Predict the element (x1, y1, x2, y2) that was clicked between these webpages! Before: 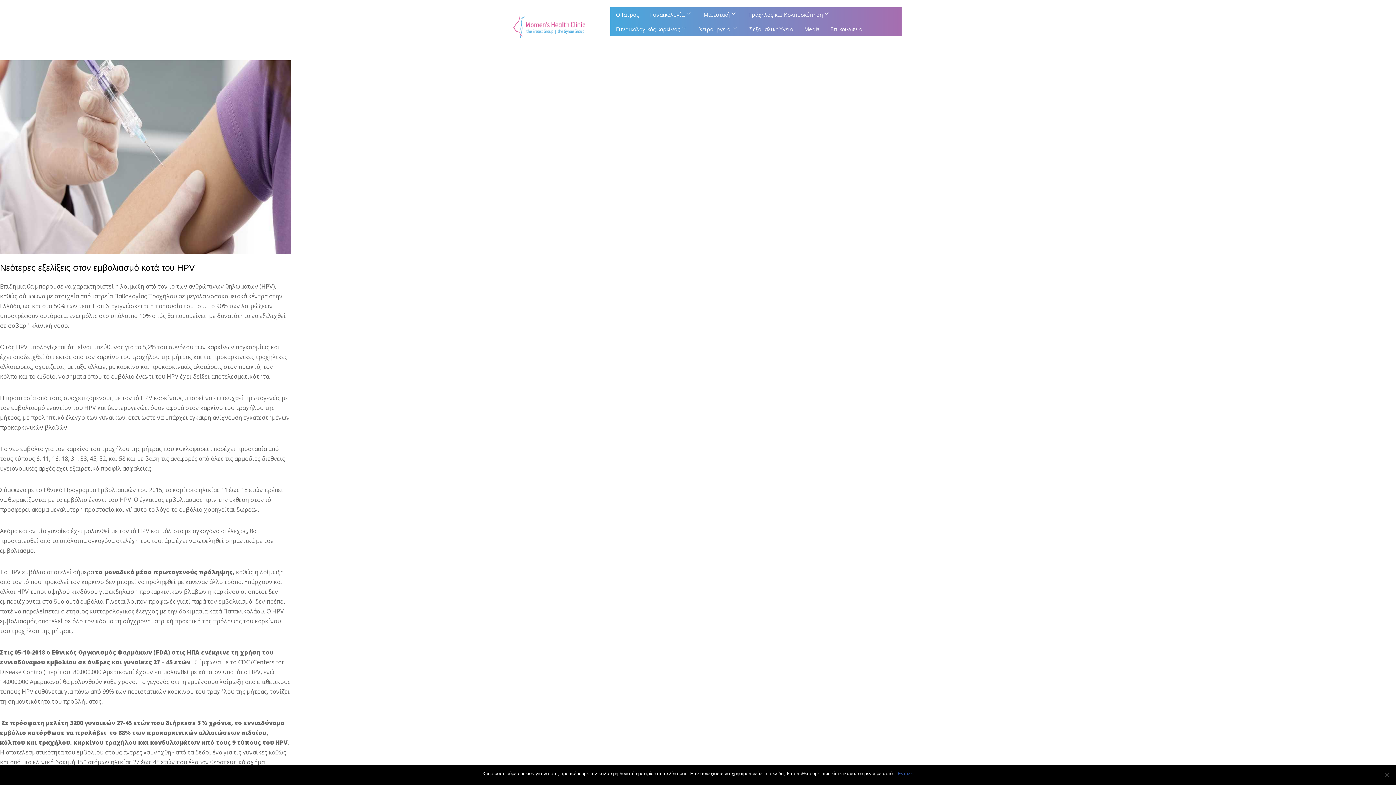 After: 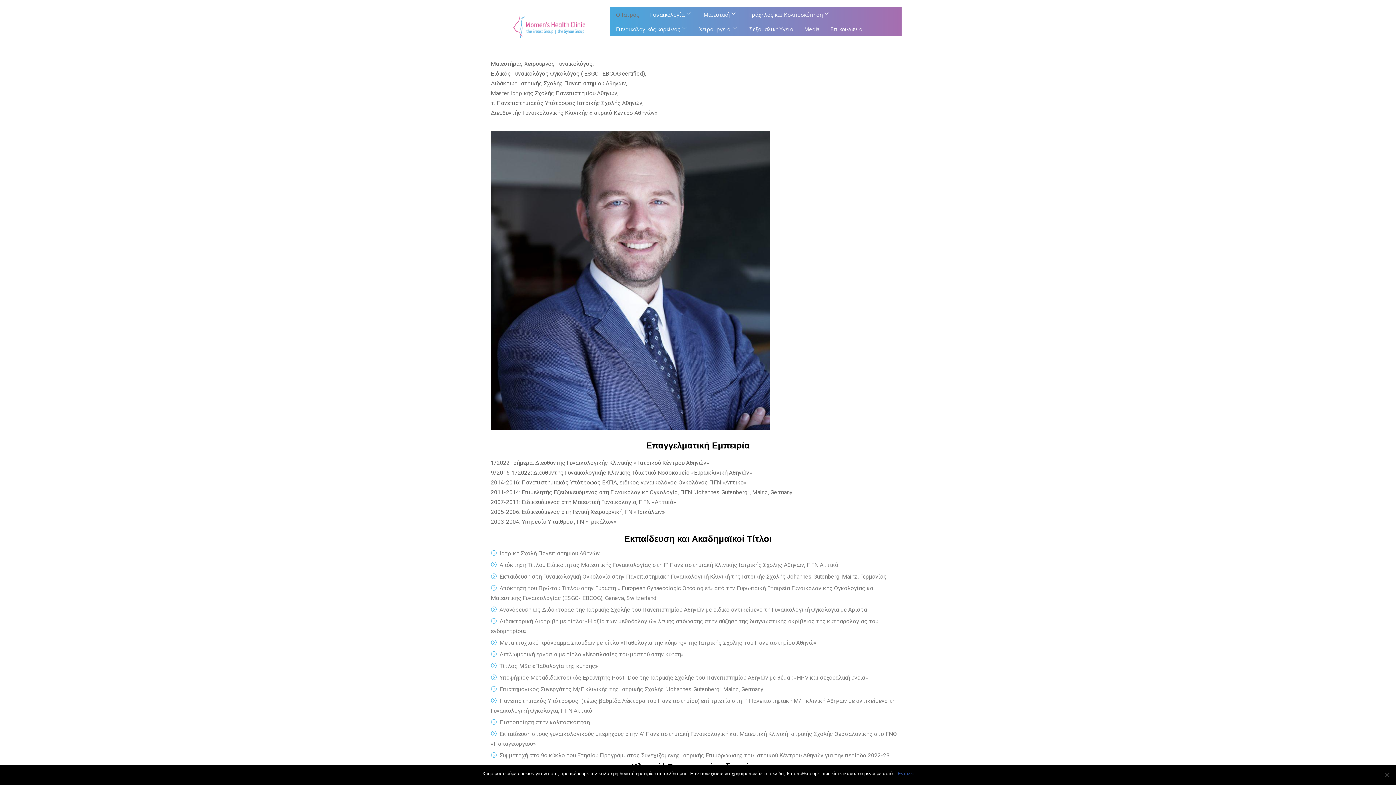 Action: bbox: (610, 7, 644, 21) label: Ο Ιατρός